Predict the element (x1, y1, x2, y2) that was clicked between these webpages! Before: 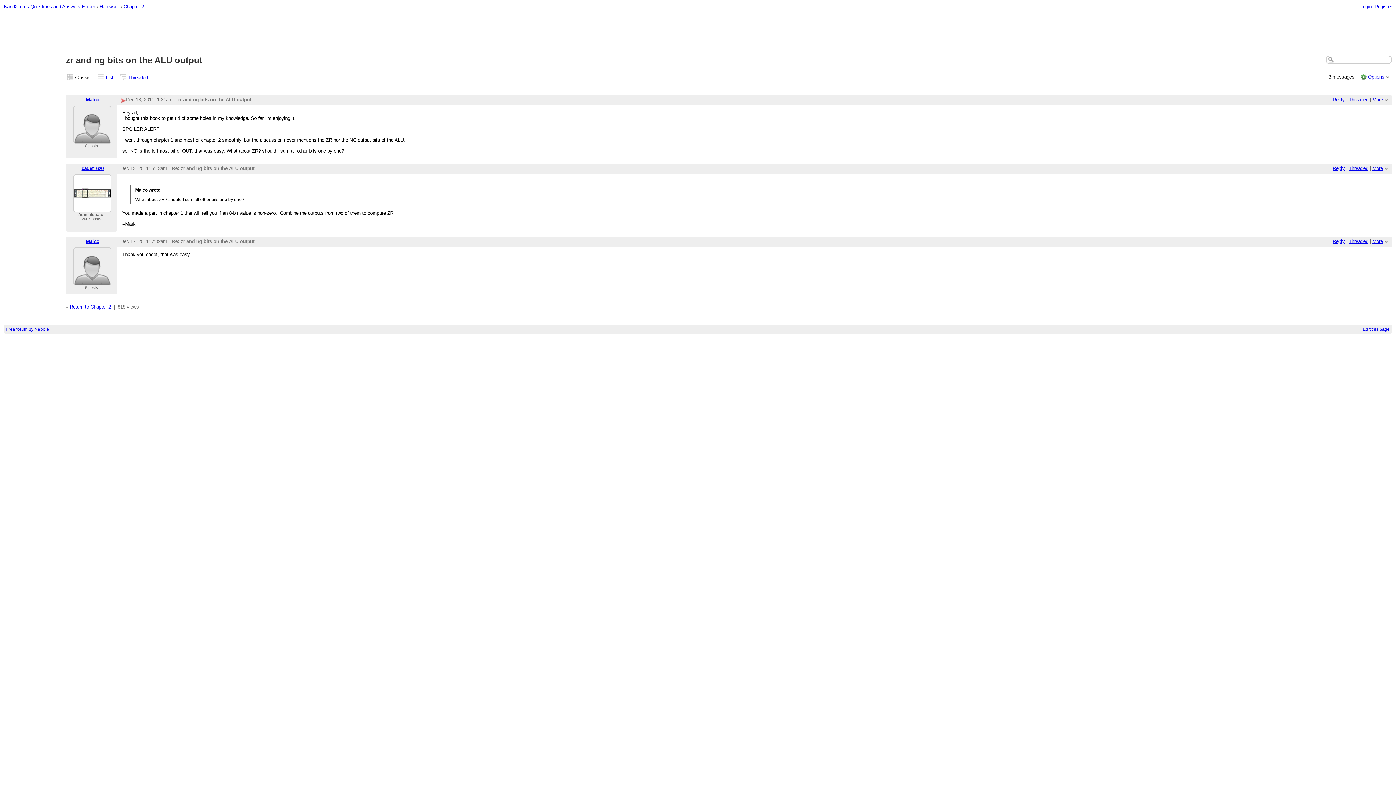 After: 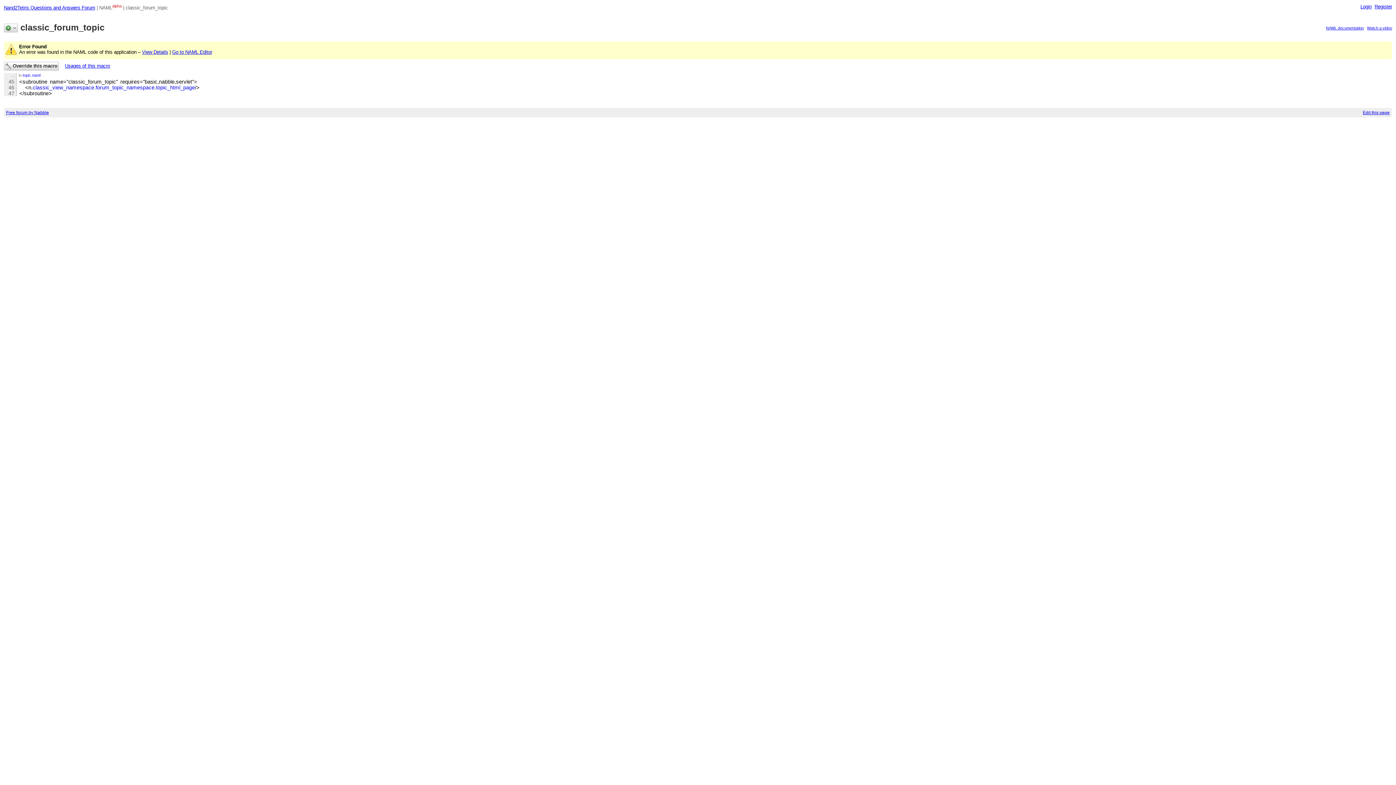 Action: label: Edit this page bbox: (1363, 326, 1390, 331)